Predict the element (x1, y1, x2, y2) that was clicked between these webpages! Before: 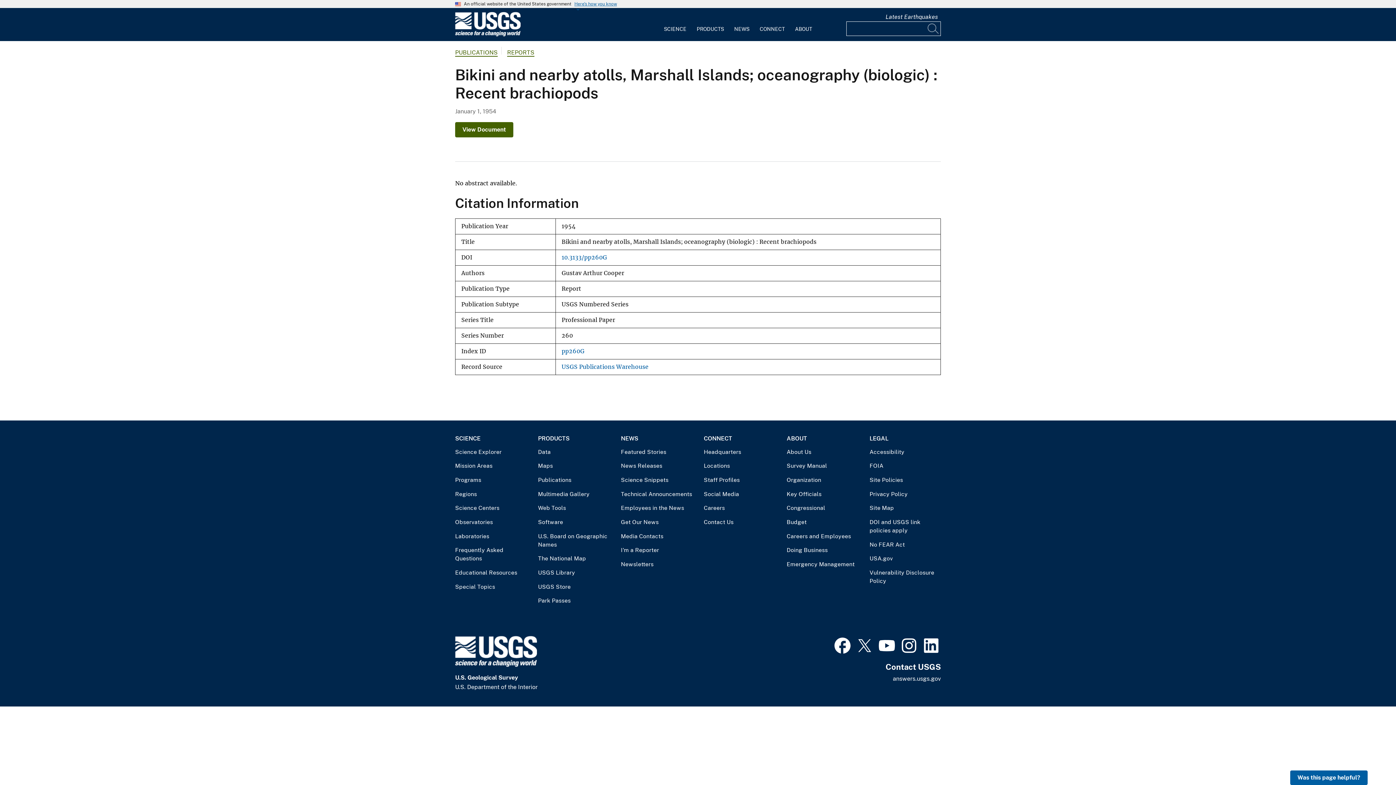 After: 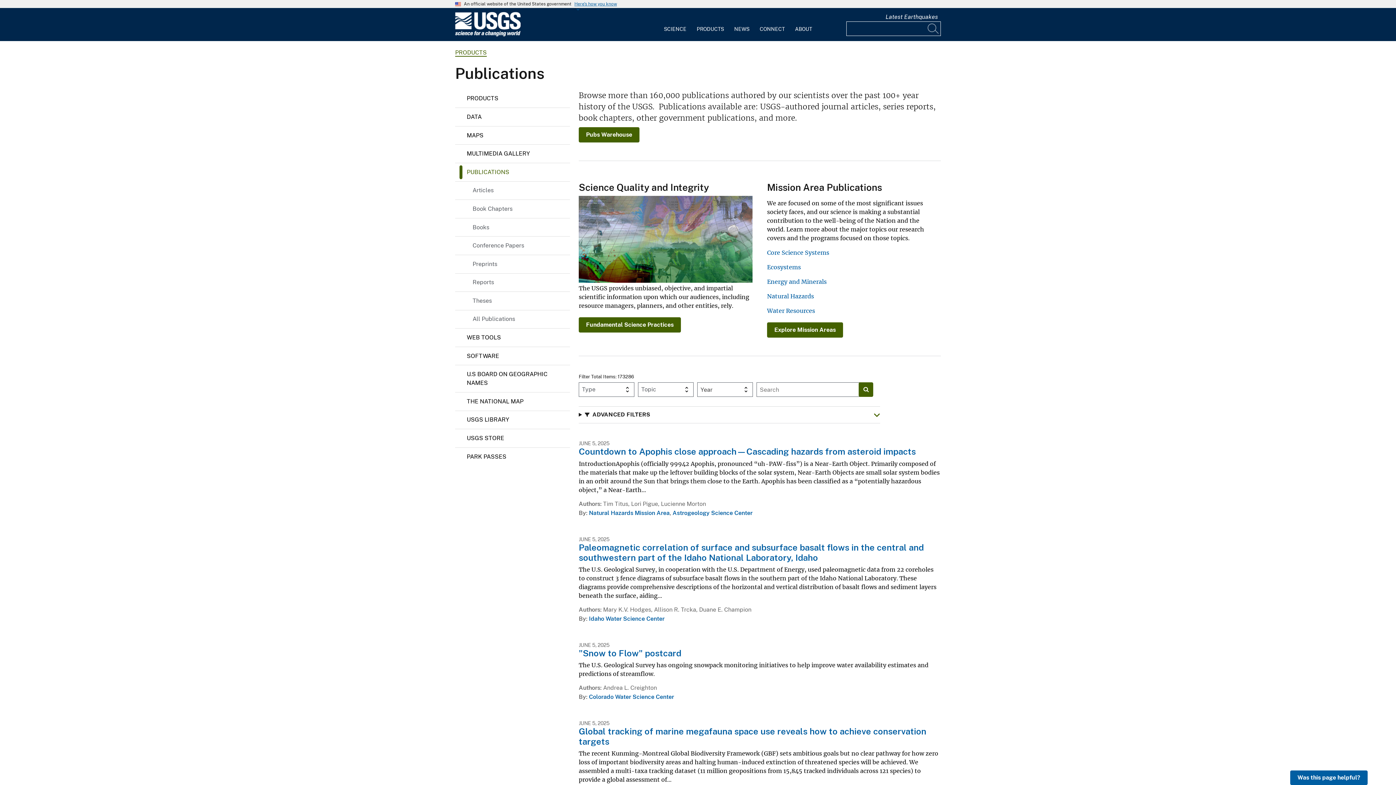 Action: bbox: (538, 475, 609, 484) label: Publications